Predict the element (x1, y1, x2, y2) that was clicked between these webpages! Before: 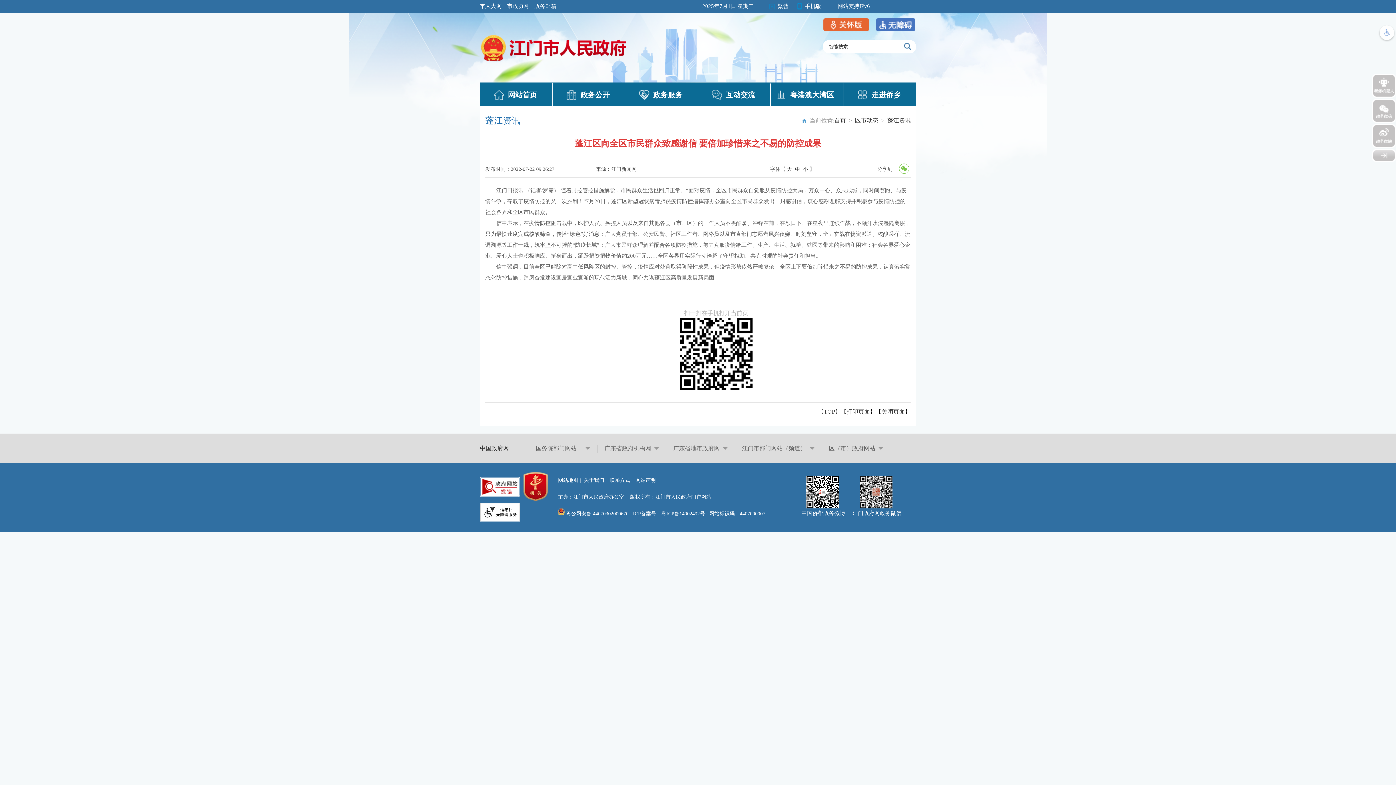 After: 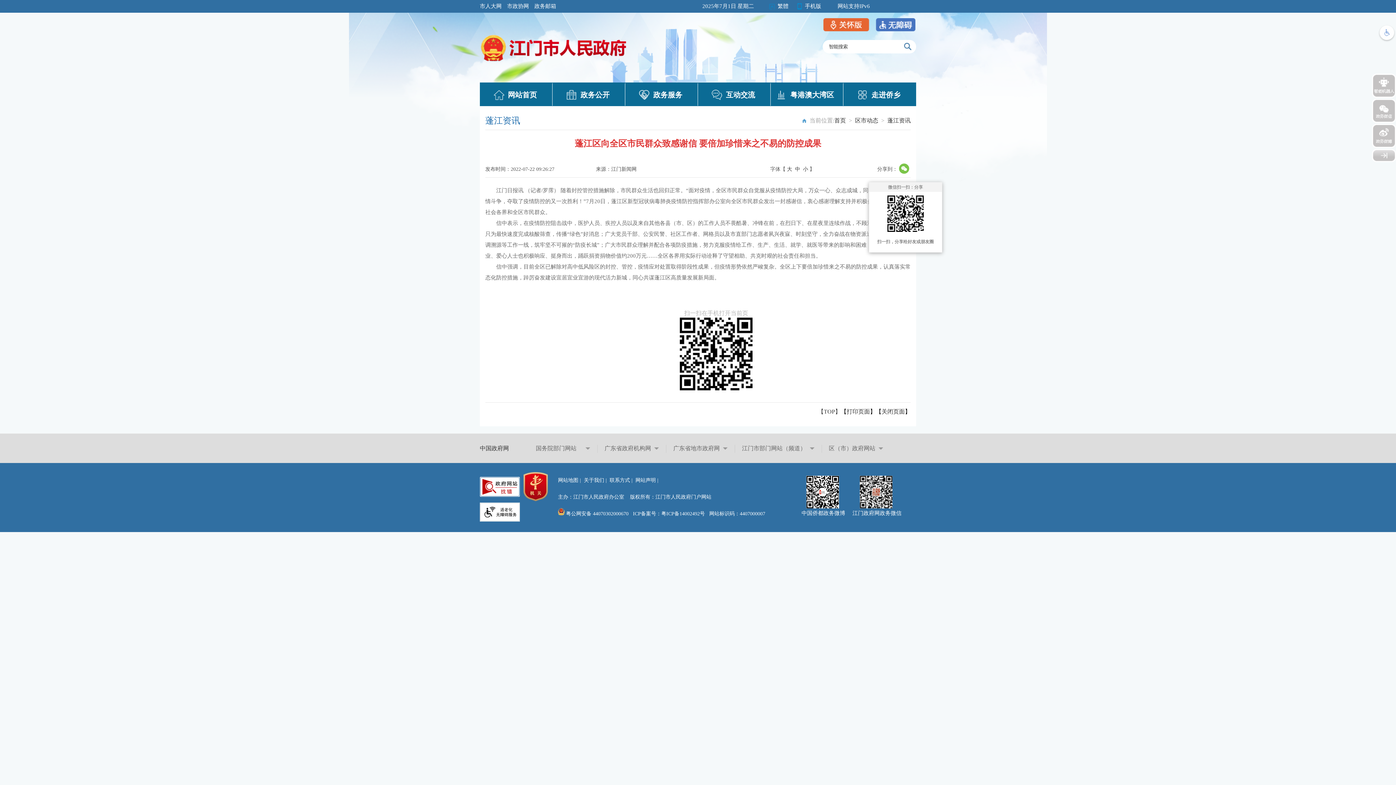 Action: bbox: (899, 163, 909, 173)